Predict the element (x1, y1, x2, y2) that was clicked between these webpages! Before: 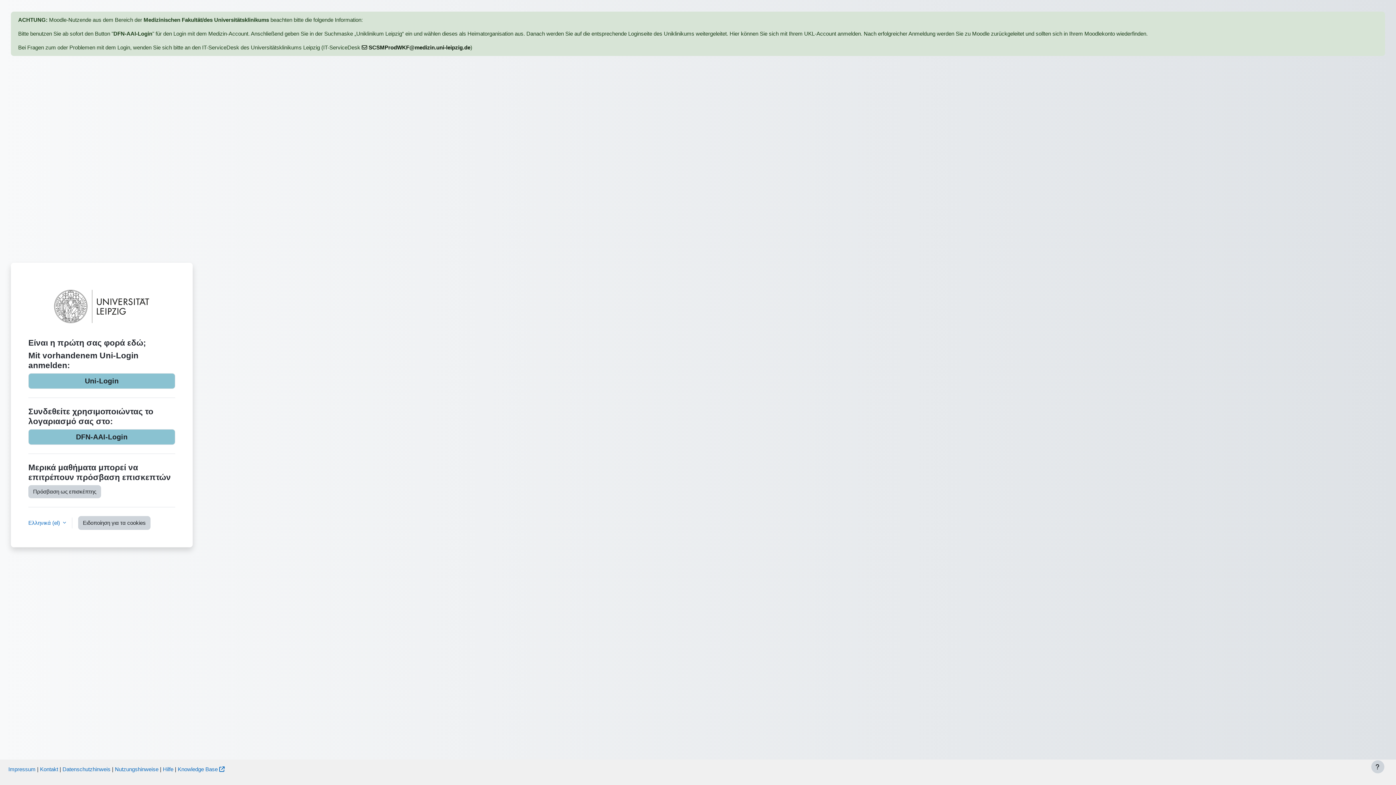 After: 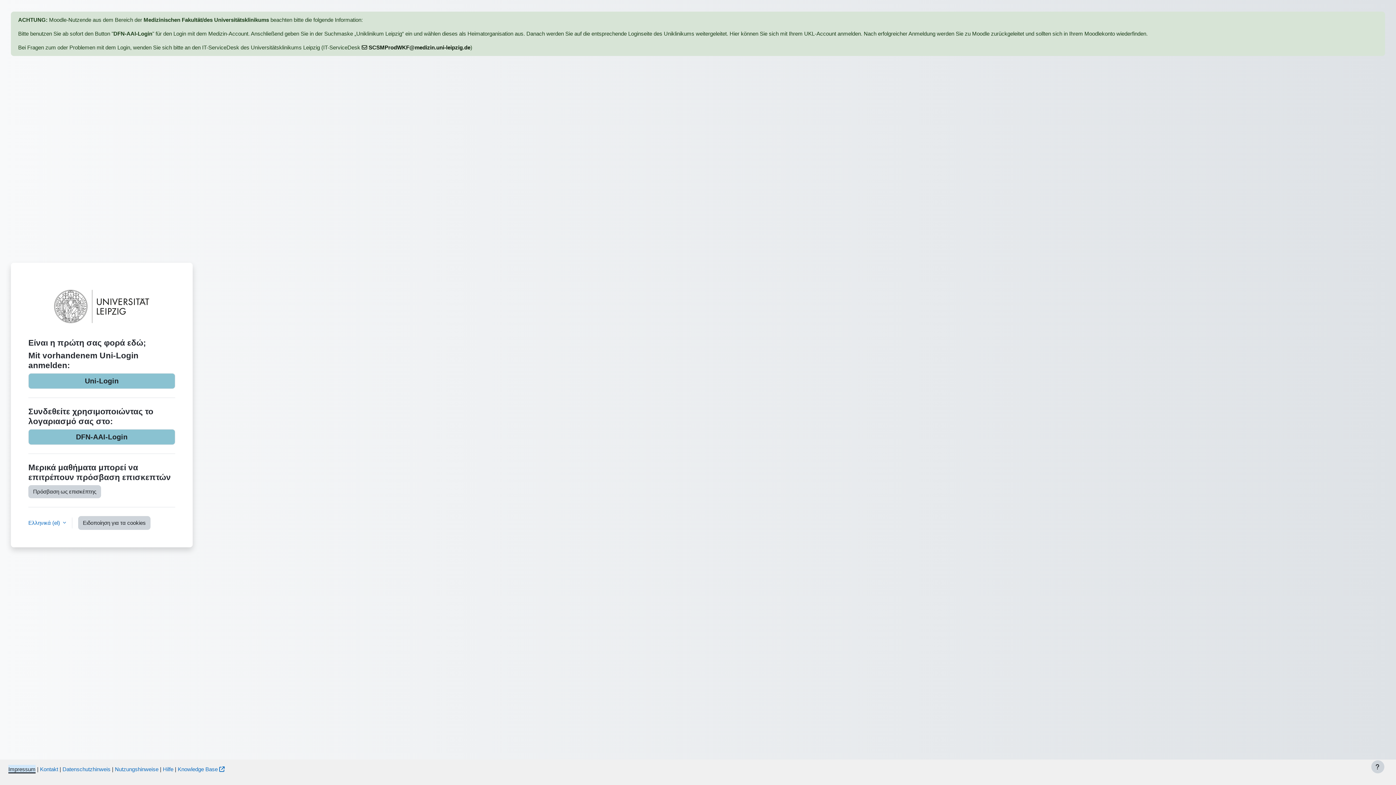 Action: label: Impressum bbox: (8, 766, 35, 772)